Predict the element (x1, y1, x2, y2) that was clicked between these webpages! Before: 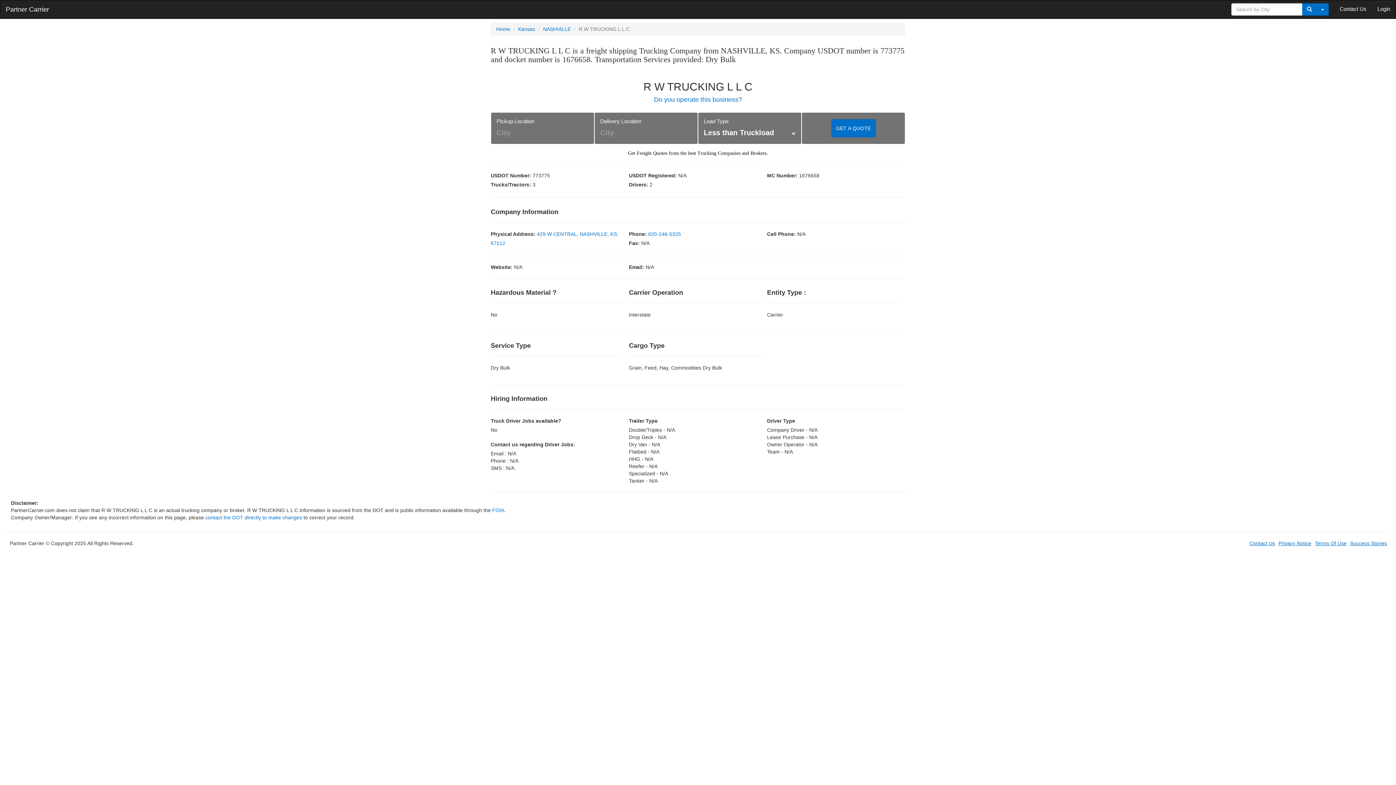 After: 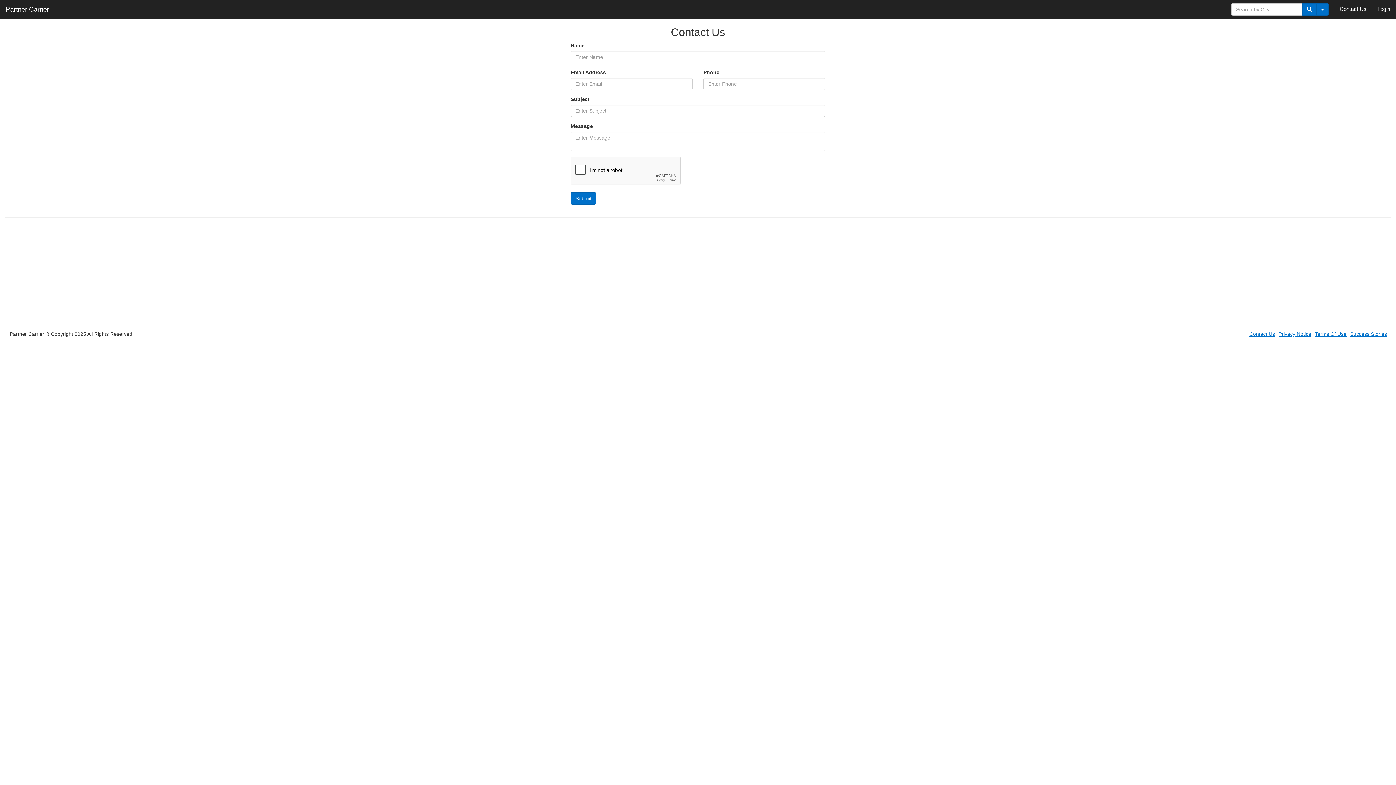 Action: bbox: (1249, 540, 1275, 547) label: Contact Us